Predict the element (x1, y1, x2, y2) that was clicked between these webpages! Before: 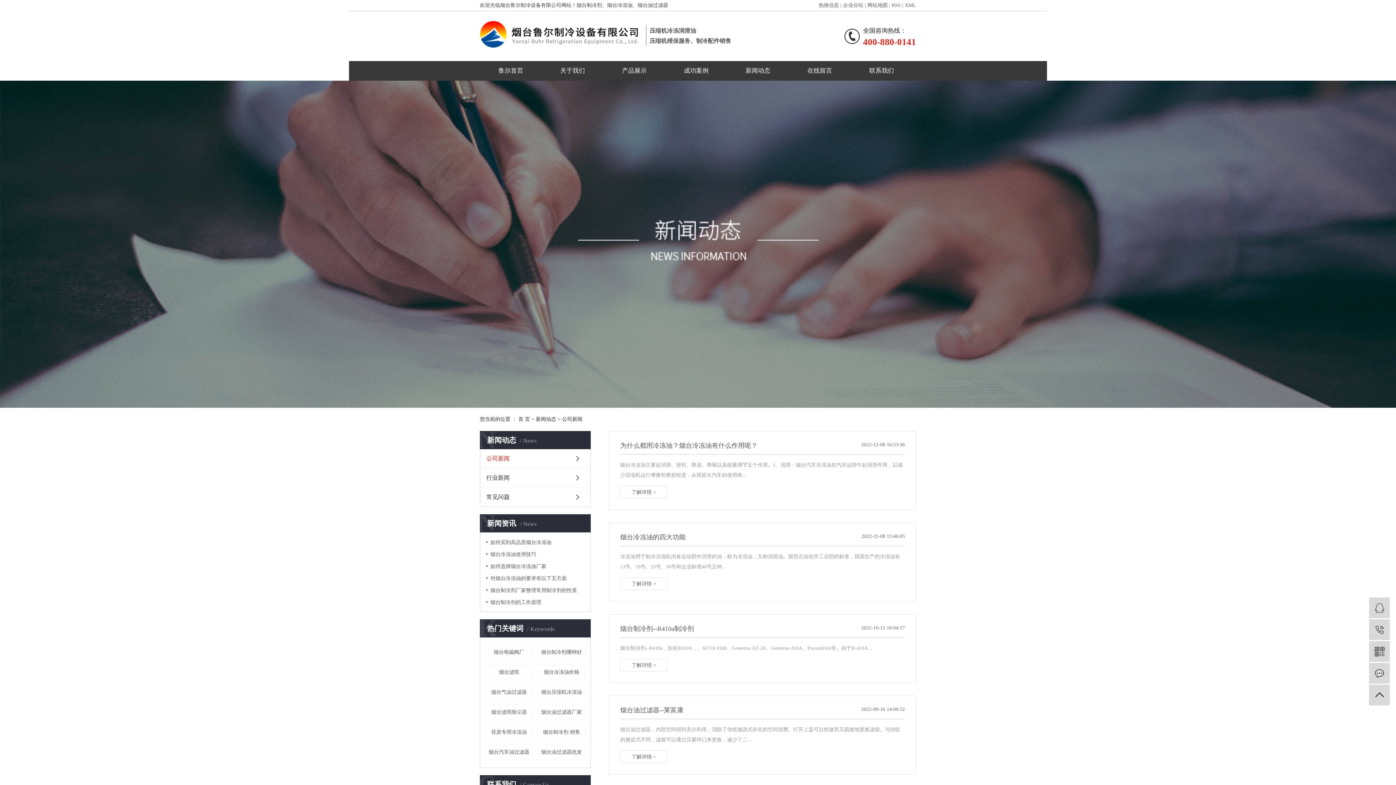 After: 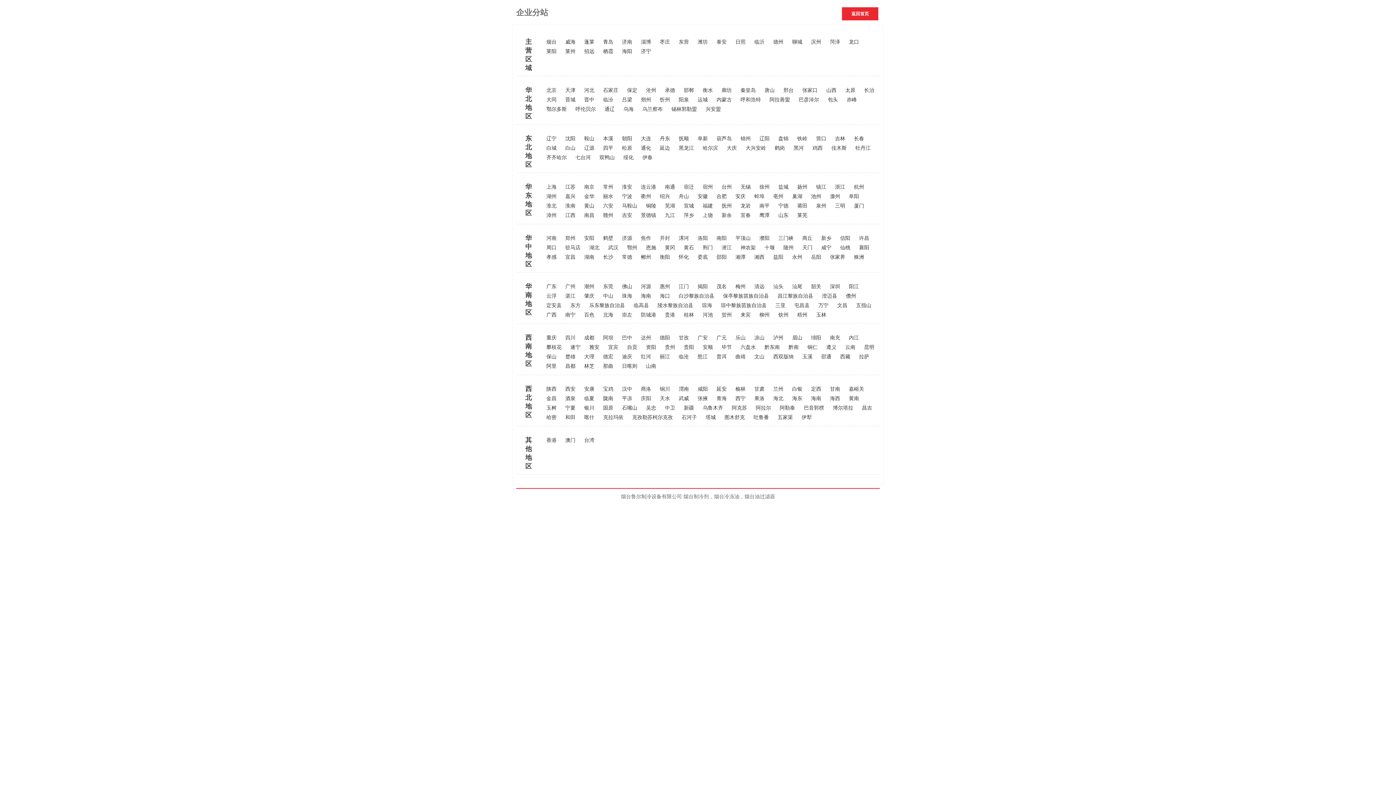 Action: bbox: (843, 2, 863, 8) label: 企业分站